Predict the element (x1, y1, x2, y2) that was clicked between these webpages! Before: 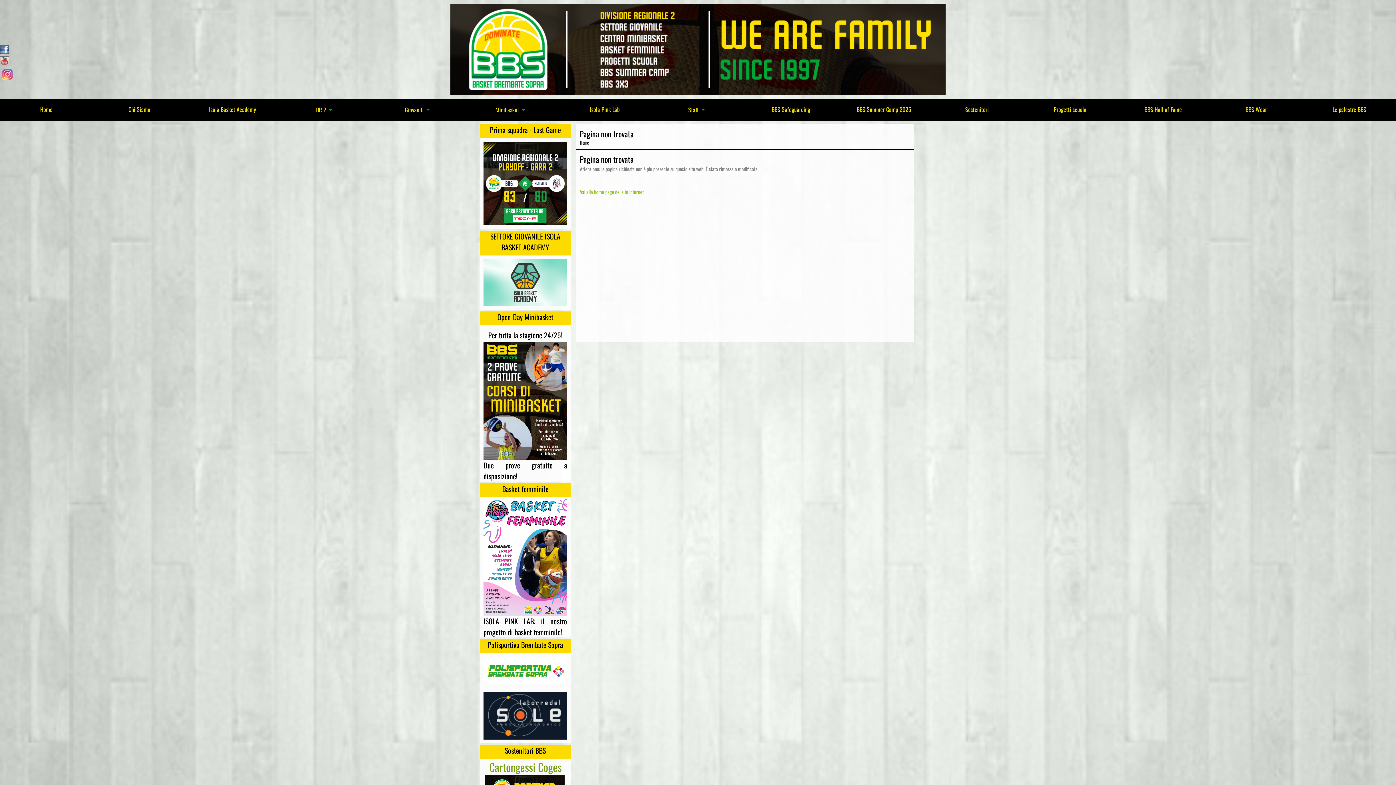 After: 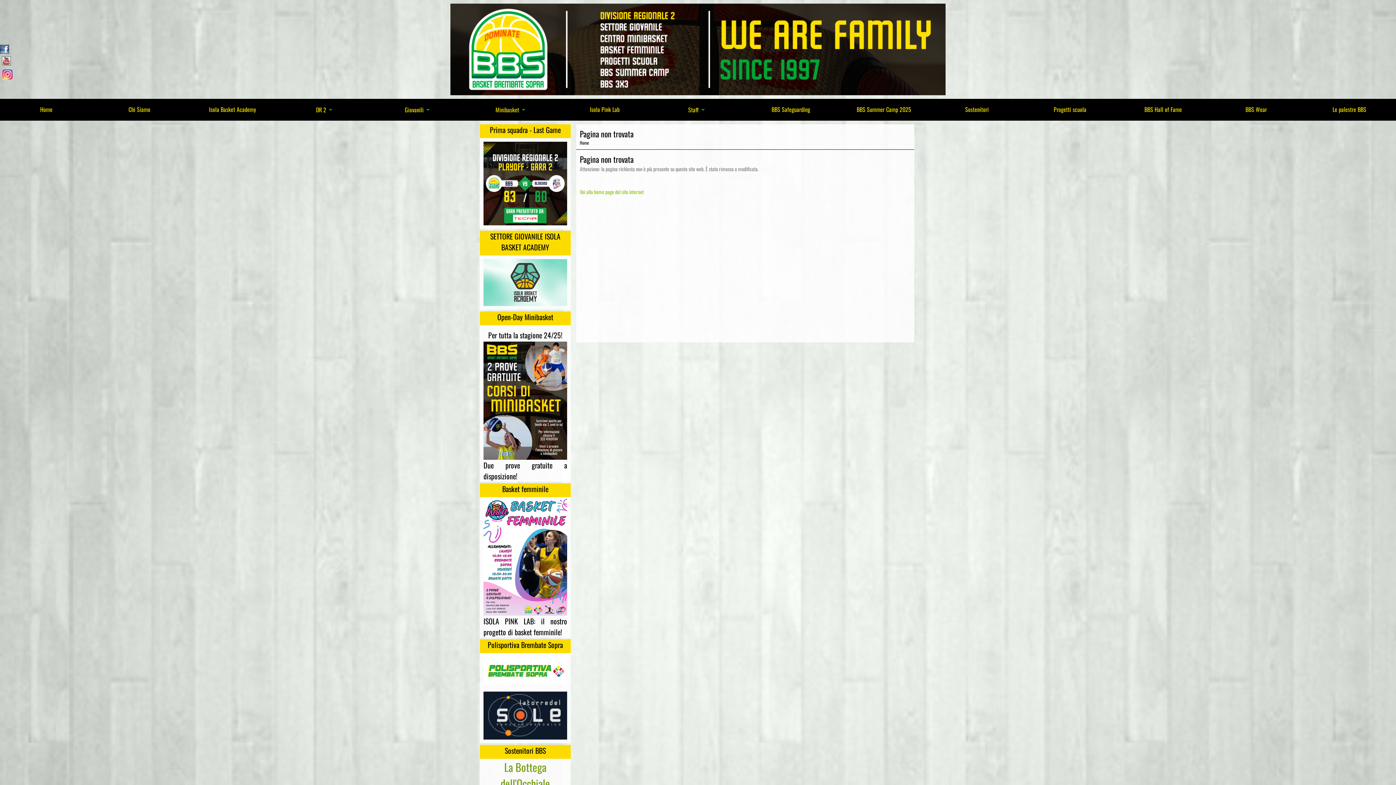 Action: bbox: (0, 55, 9, 64)